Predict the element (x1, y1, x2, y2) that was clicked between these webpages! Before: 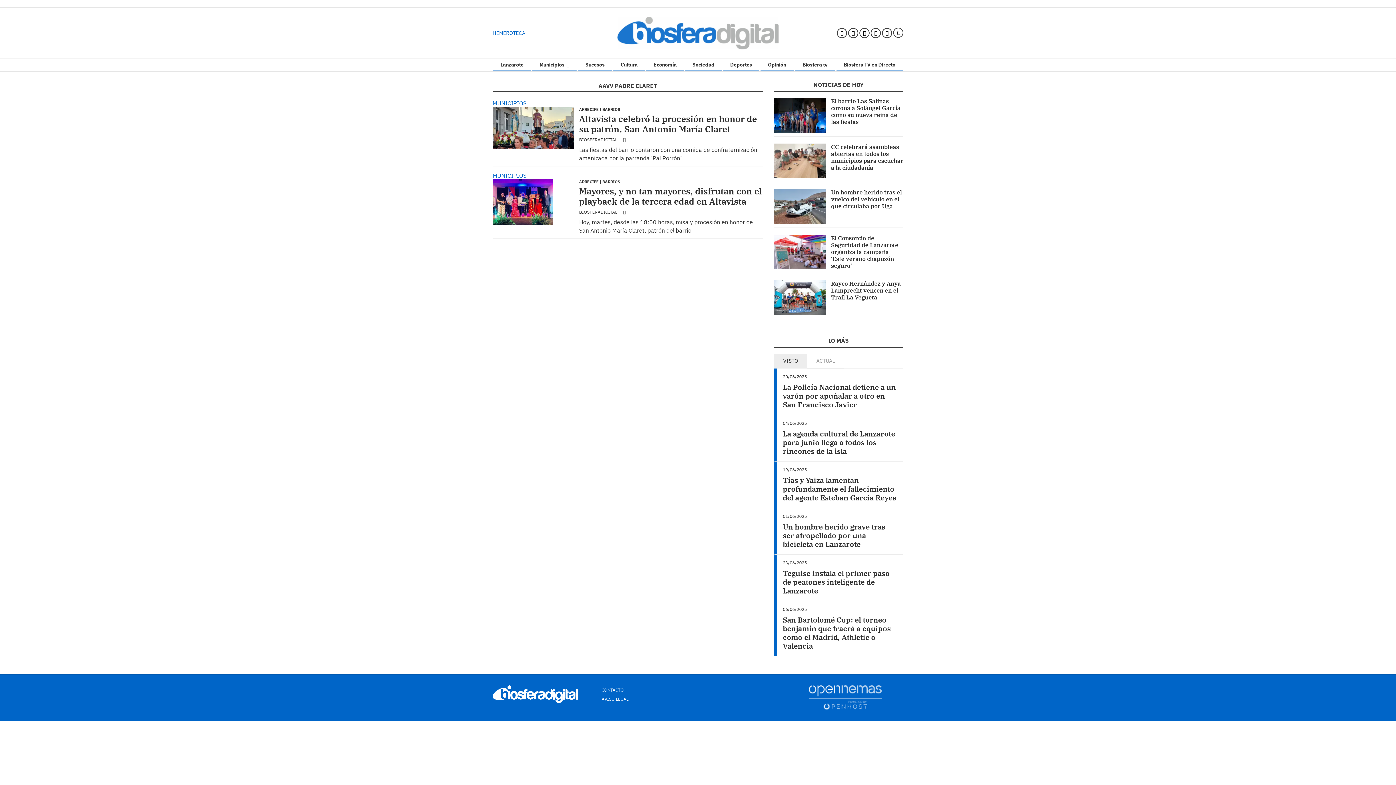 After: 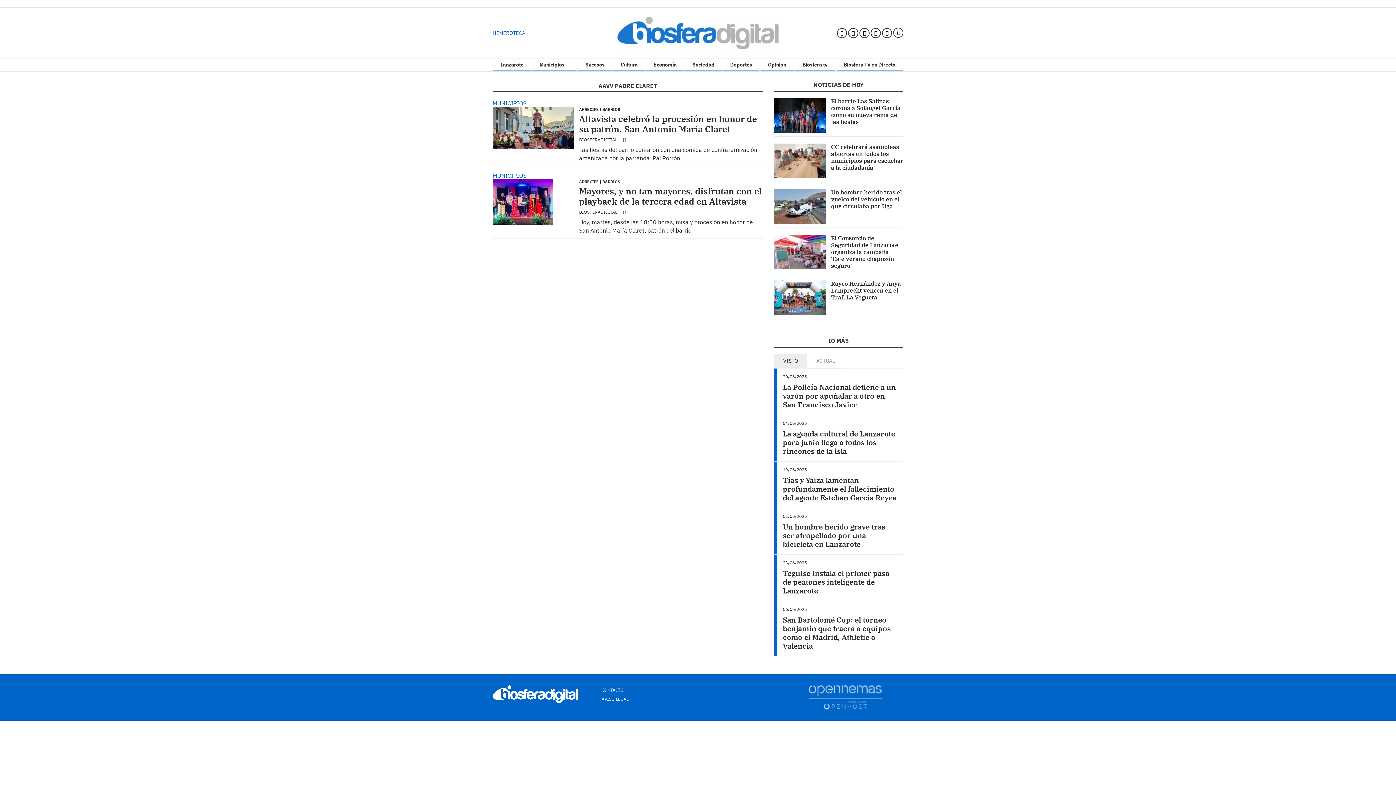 Action: bbox: (809, 694, 881, 700)